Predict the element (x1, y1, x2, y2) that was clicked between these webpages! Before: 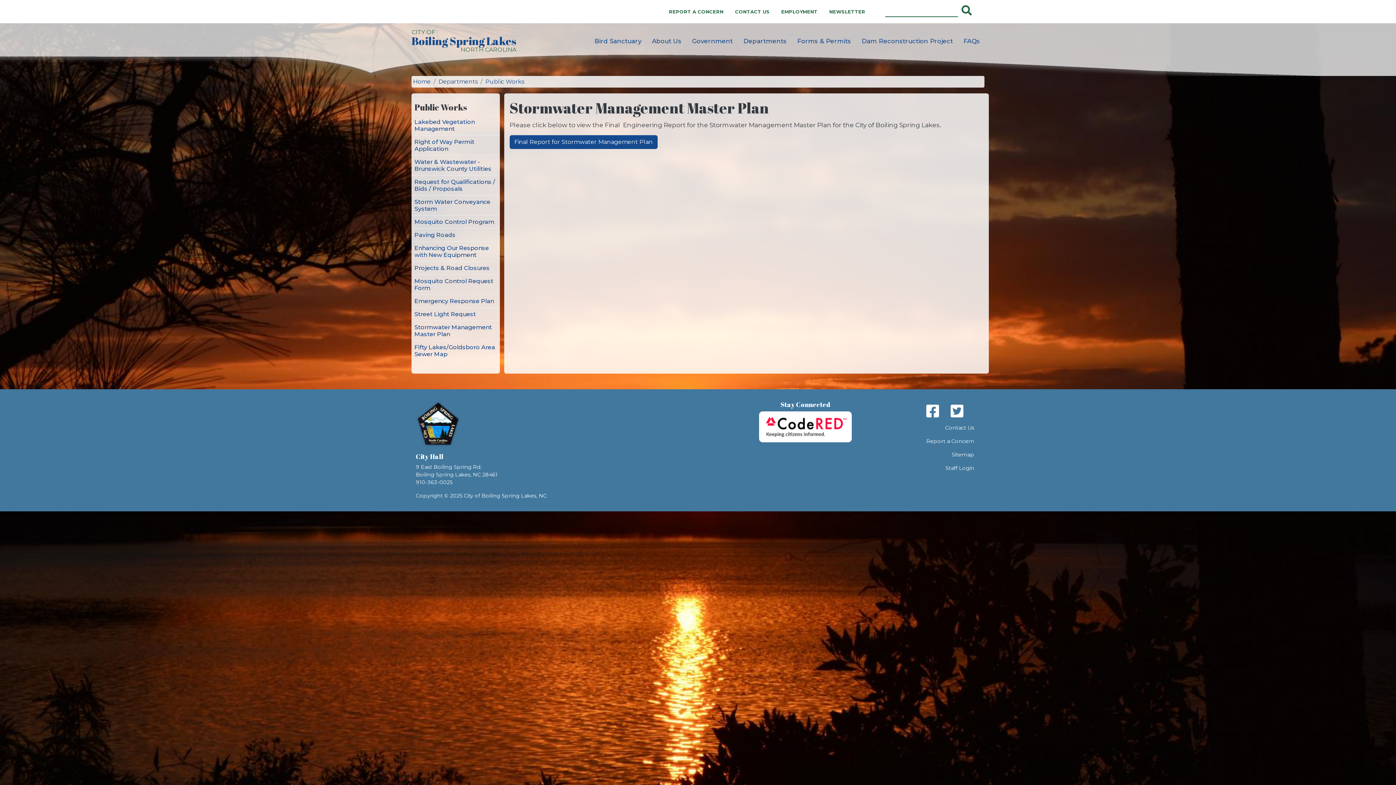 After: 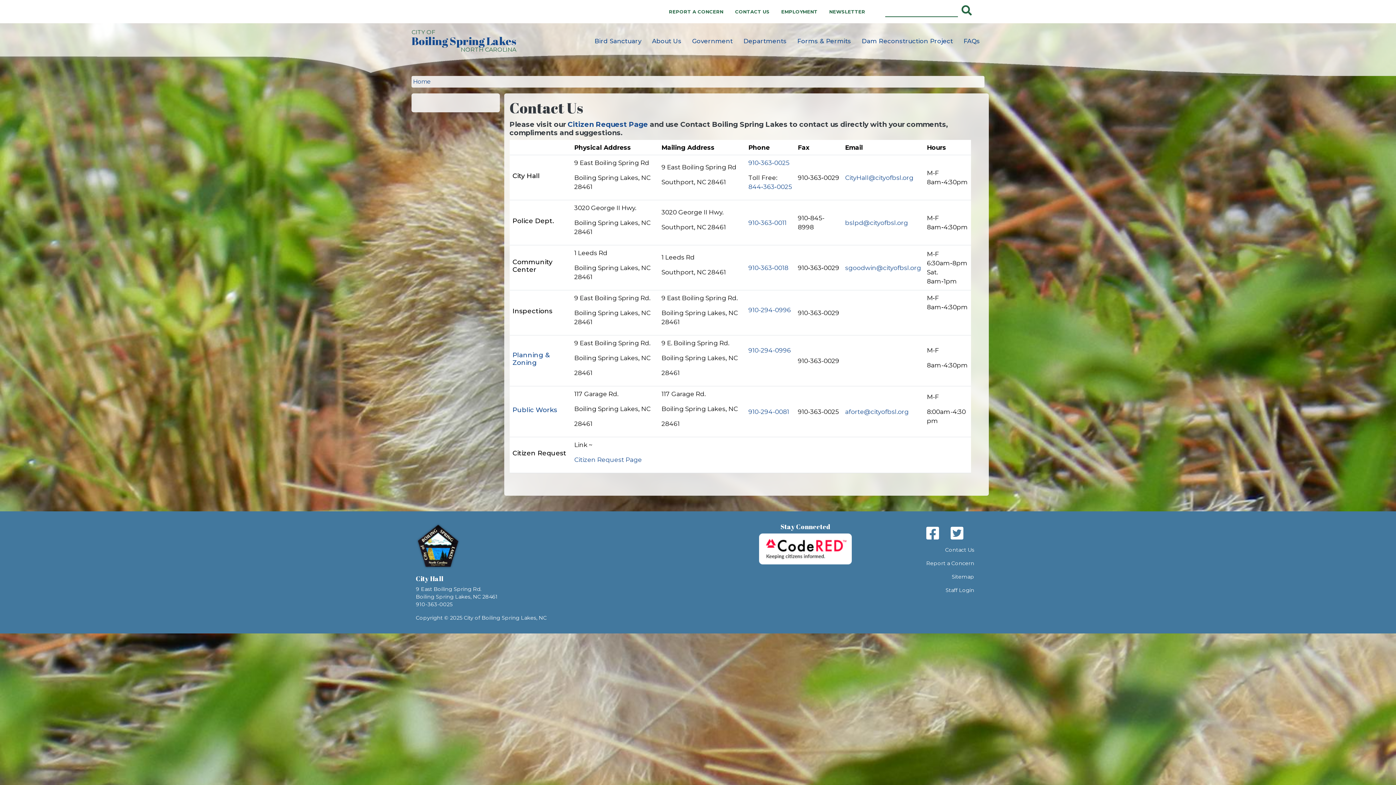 Action: label: CONTACT US bbox: (729, 5, 775, 18)